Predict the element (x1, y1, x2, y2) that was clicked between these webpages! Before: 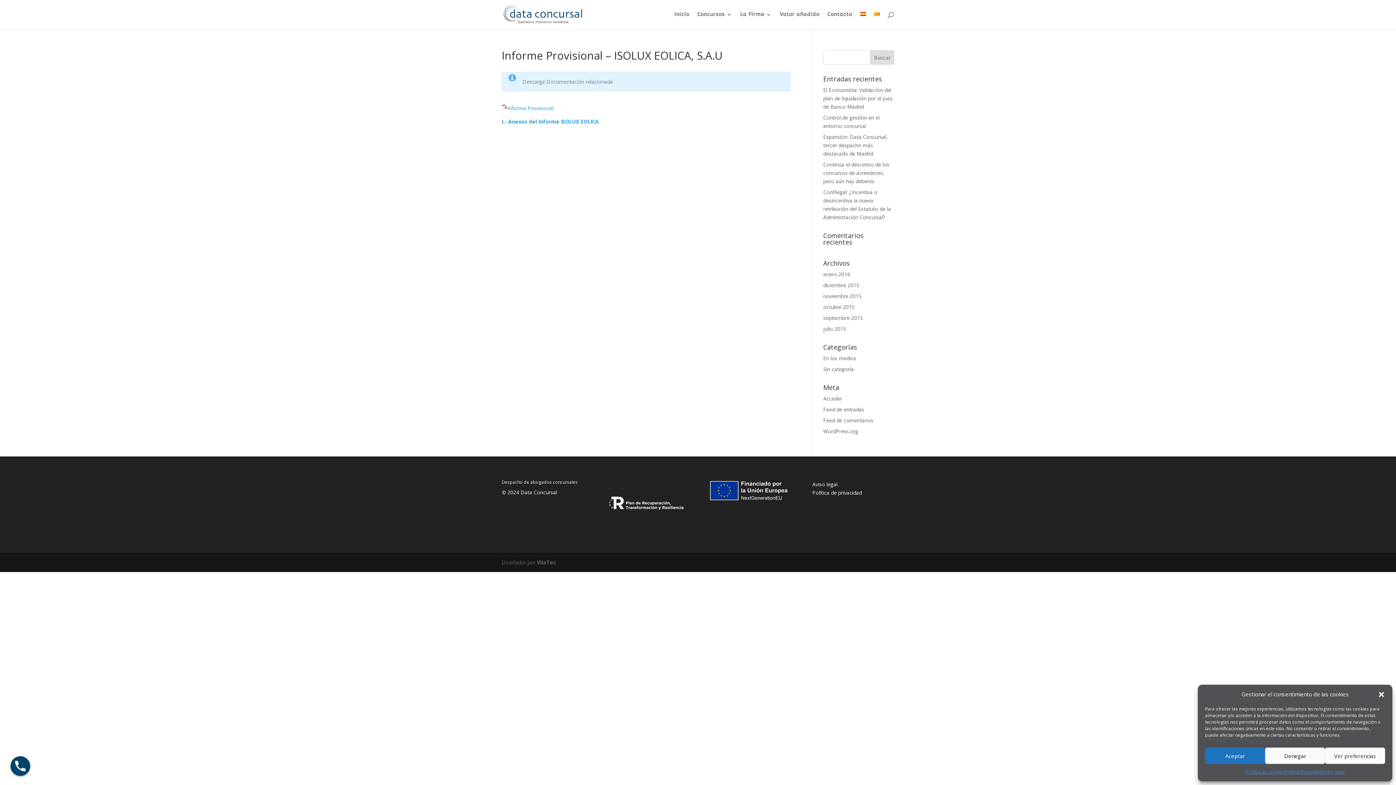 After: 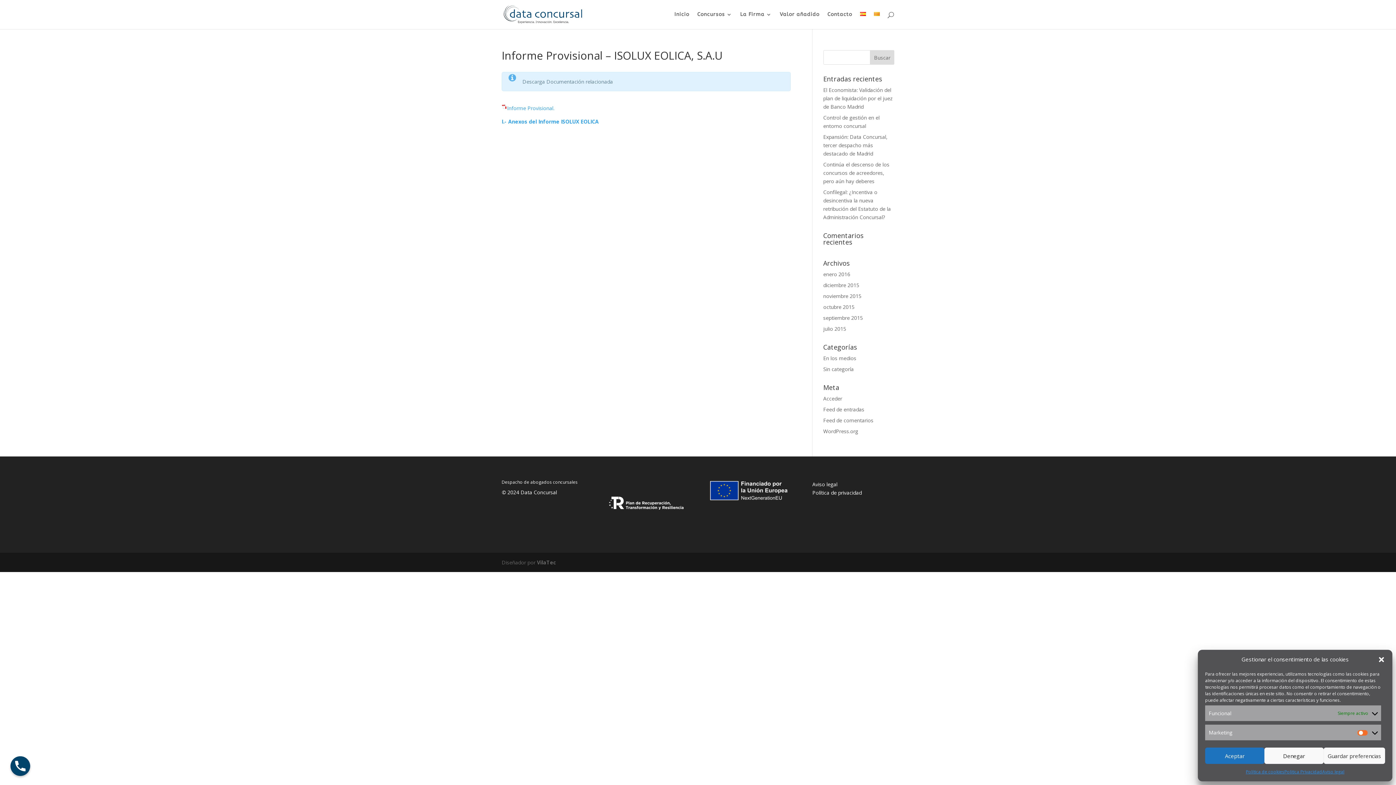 Action: bbox: (1325, 748, 1385, 764) label: Ver preferencias